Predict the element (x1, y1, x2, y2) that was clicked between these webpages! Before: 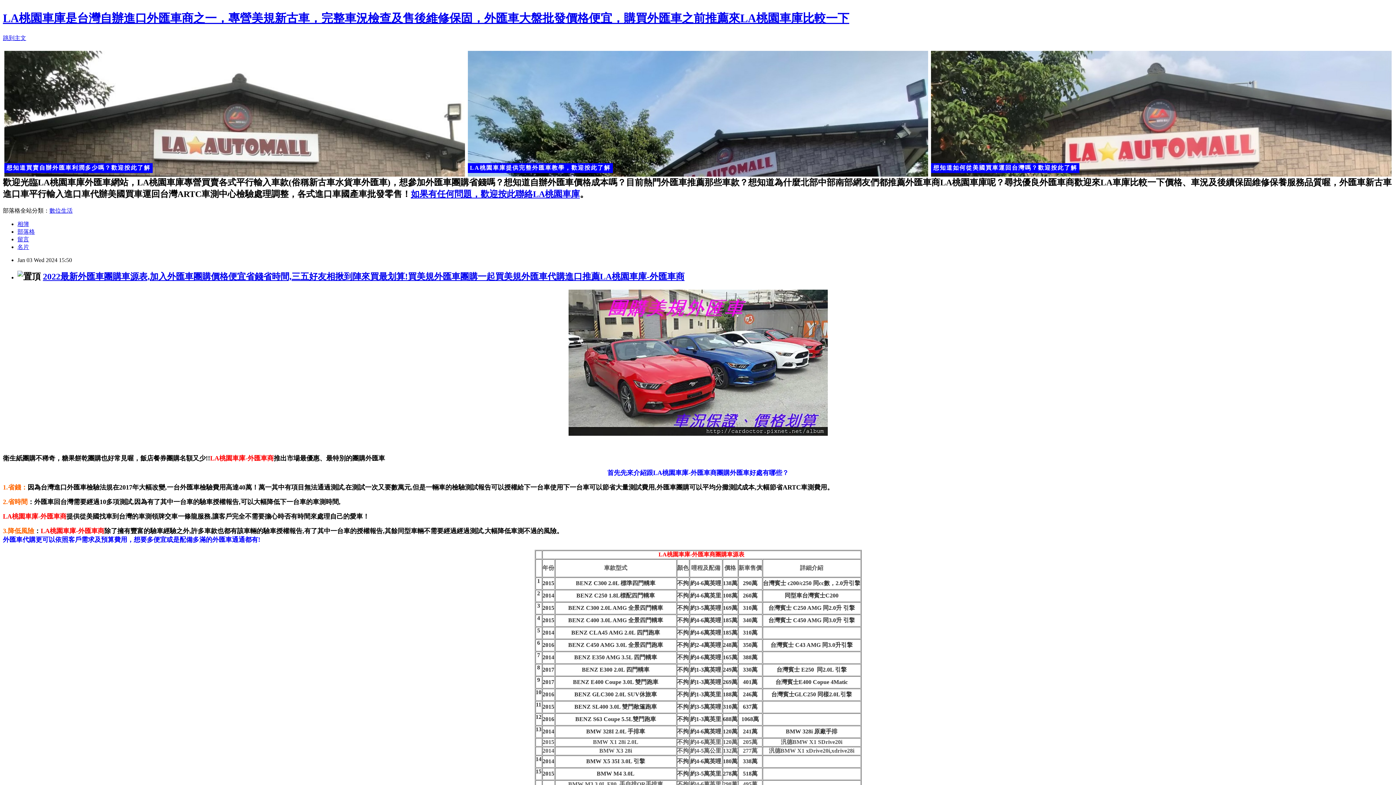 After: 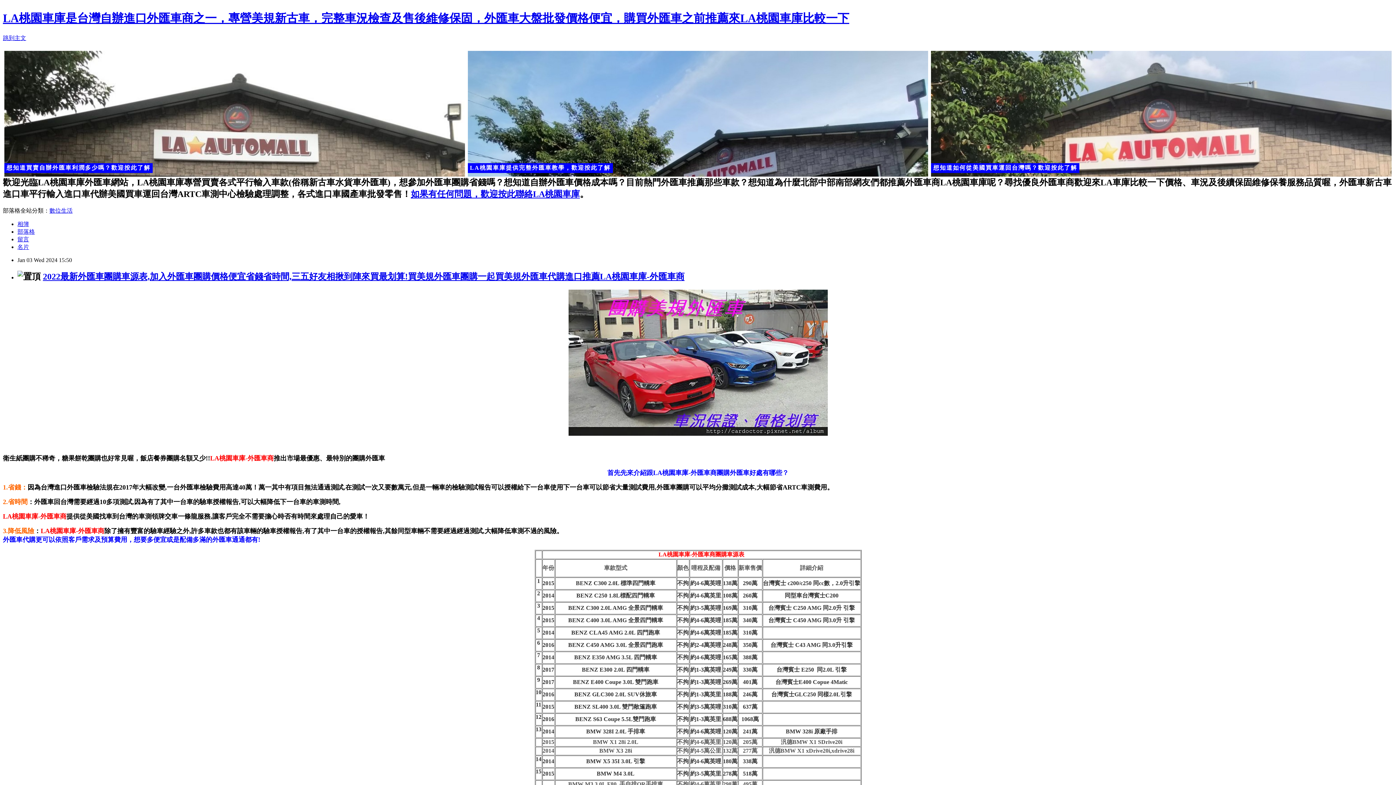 Action: label: 2022最新外匯車團購車源表,加入外匯車團購價格便宜省錢省時間,三五好友相揪到陣來買最划算!買美規外匯車團購一起買美規外匯車代購進口推薦LA桃園車庫-外匯車商 bbox: (42, 271, 684, 281)